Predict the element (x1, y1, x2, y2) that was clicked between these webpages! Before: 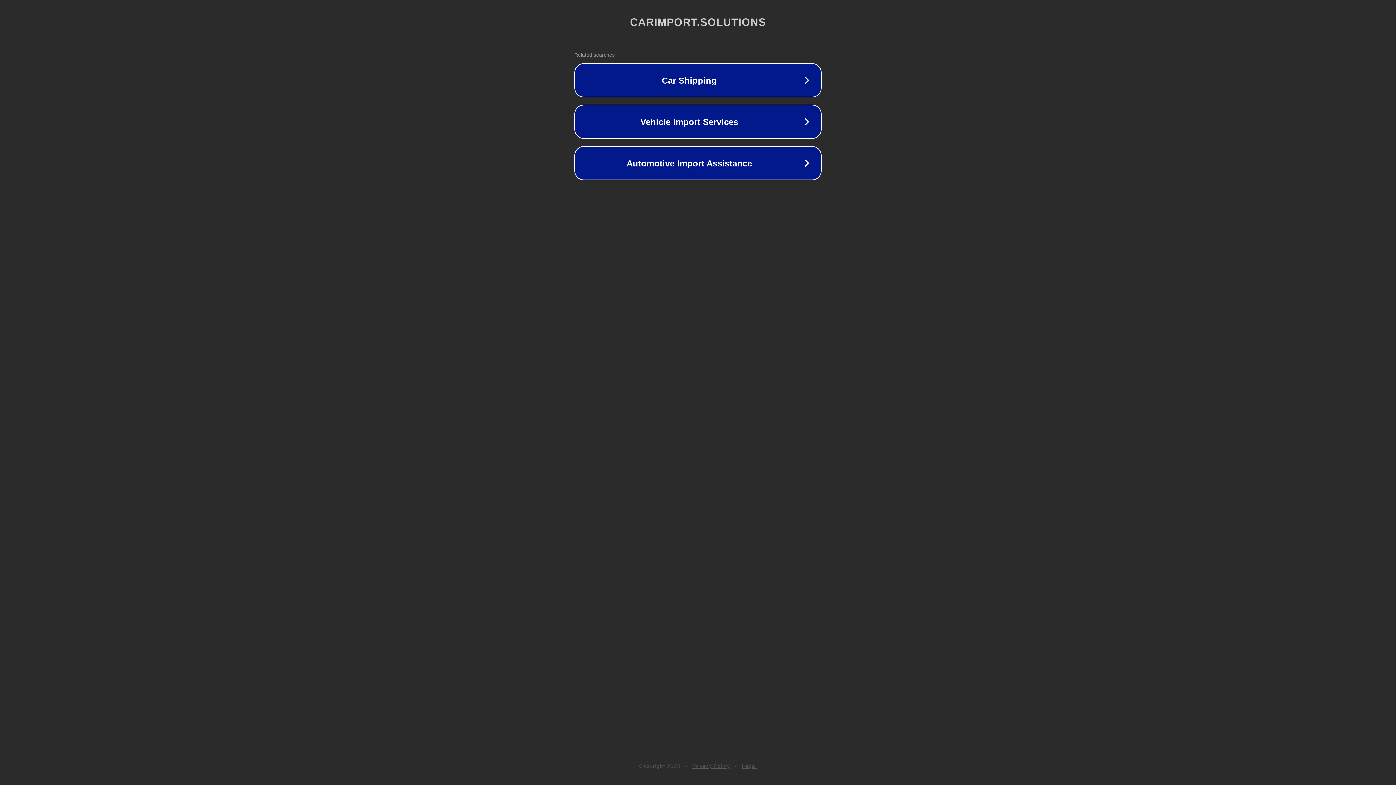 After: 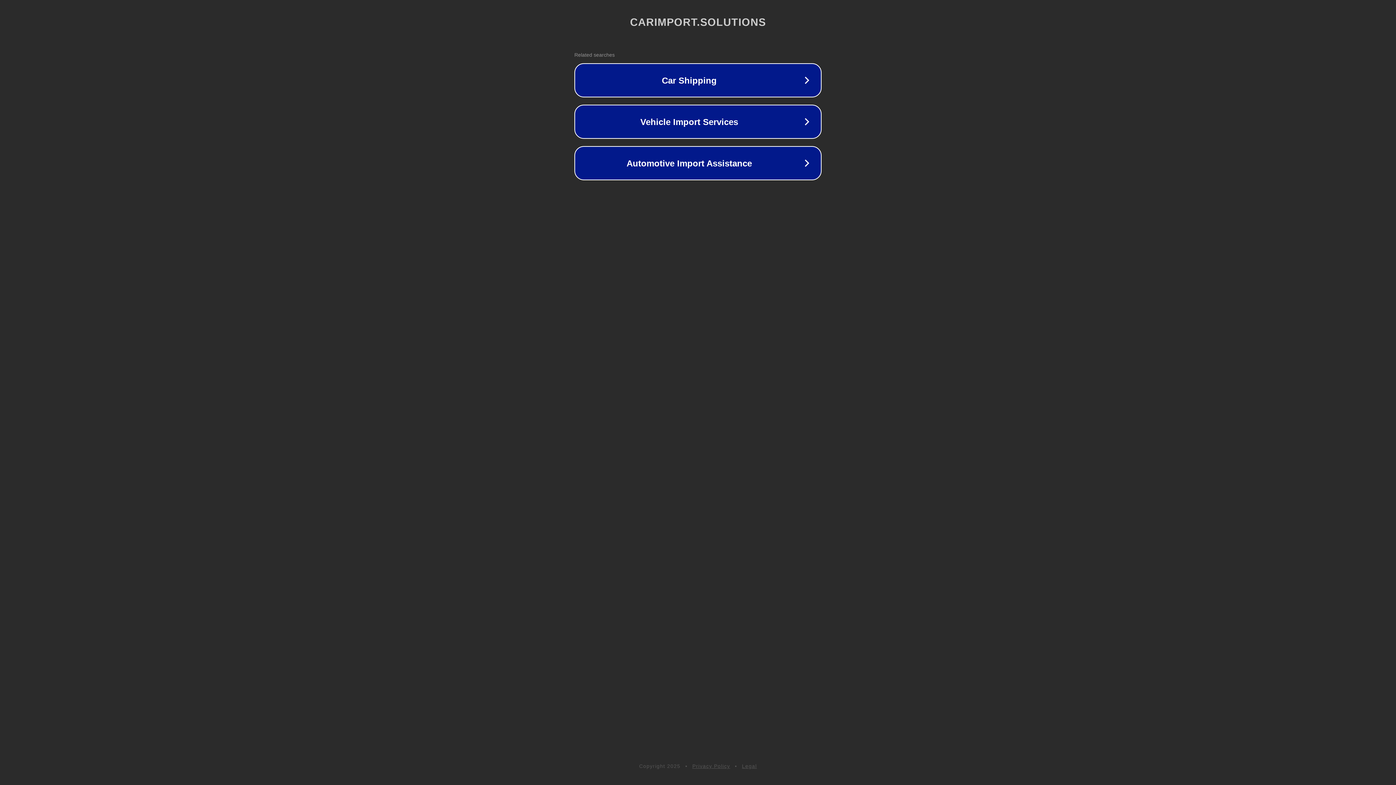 Action: label: Privacy Policy bbox: (692, 763, 730, 769)